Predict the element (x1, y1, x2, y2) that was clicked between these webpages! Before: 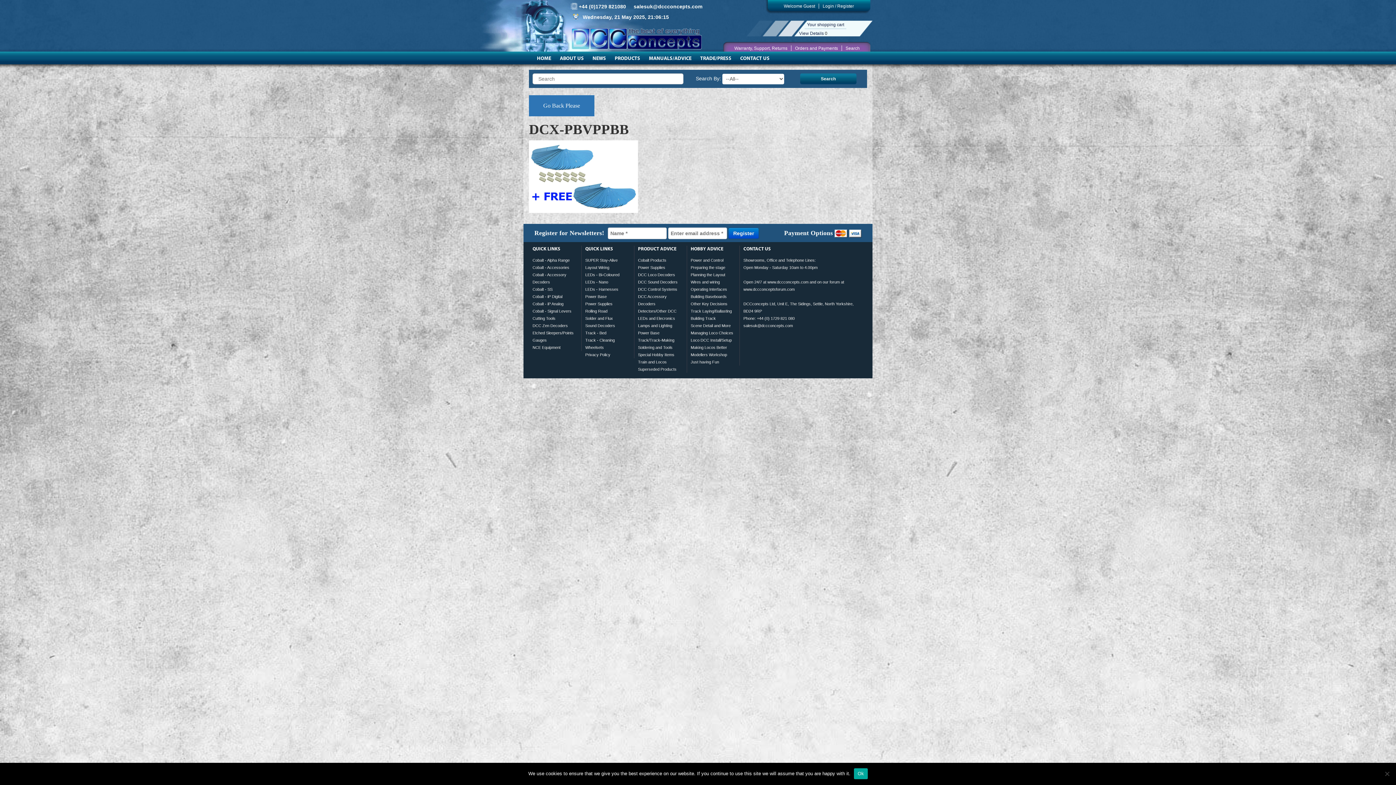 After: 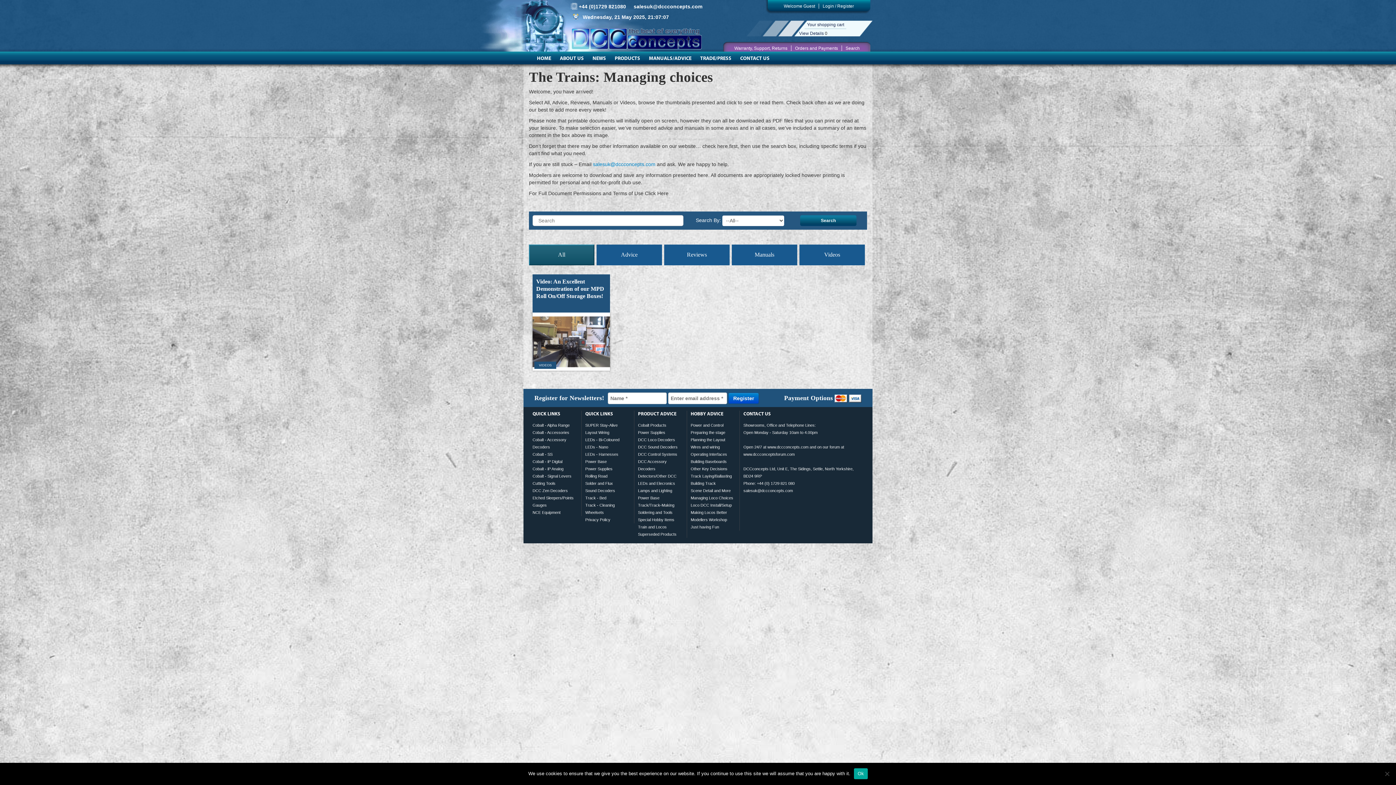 Action: bbox: (690, 331, 733, 335) label: Managing Loco Choices